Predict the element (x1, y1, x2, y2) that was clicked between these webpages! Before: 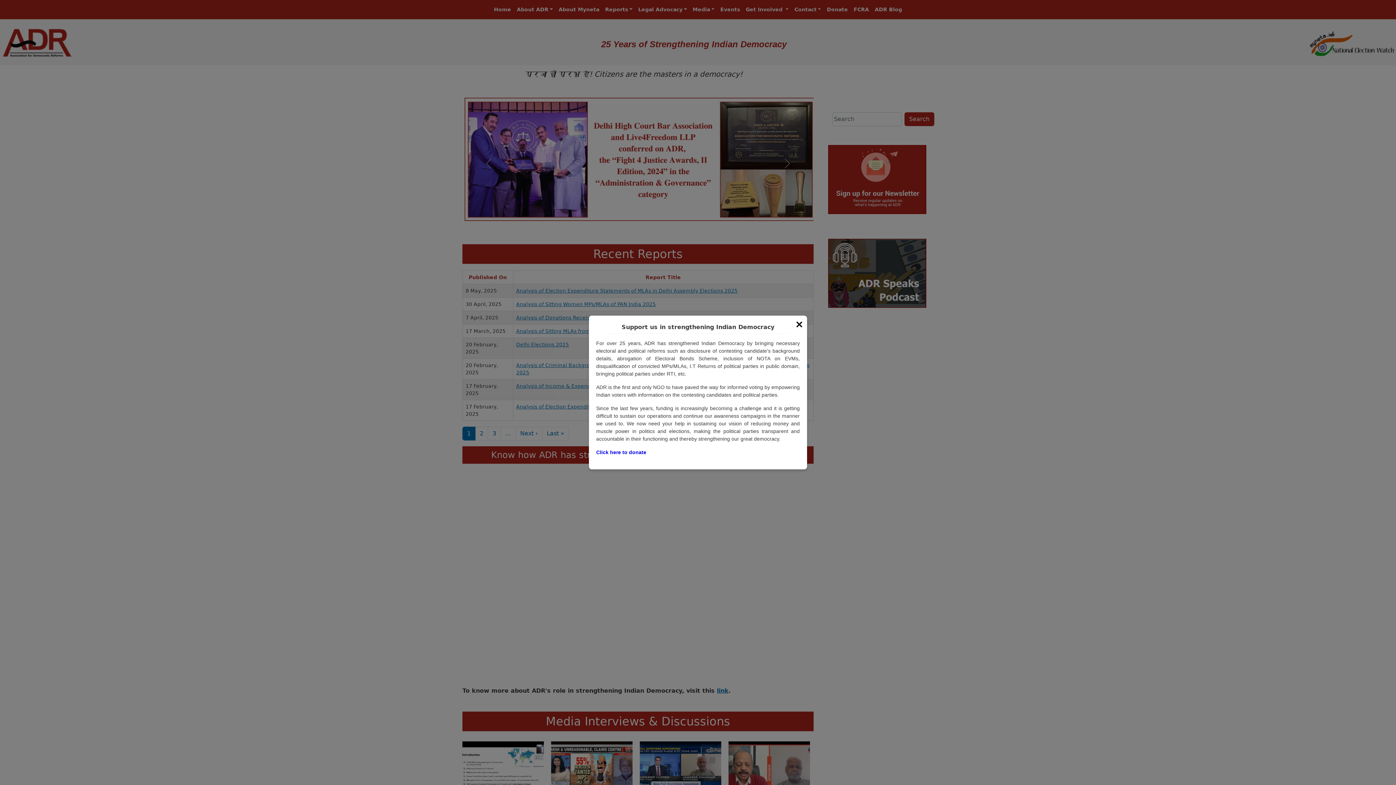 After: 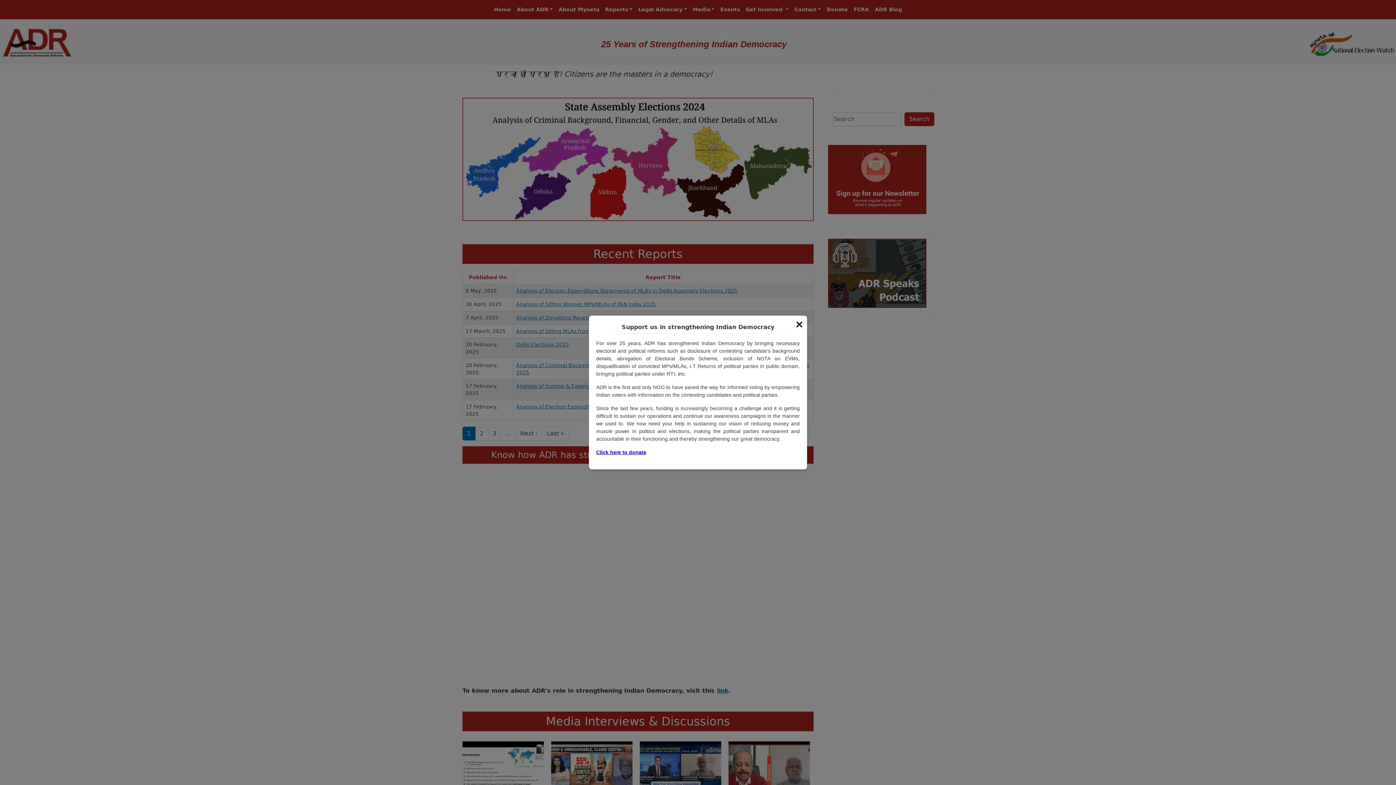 Action: label: Click here to donate bbox: (596, 449, 646, 455)